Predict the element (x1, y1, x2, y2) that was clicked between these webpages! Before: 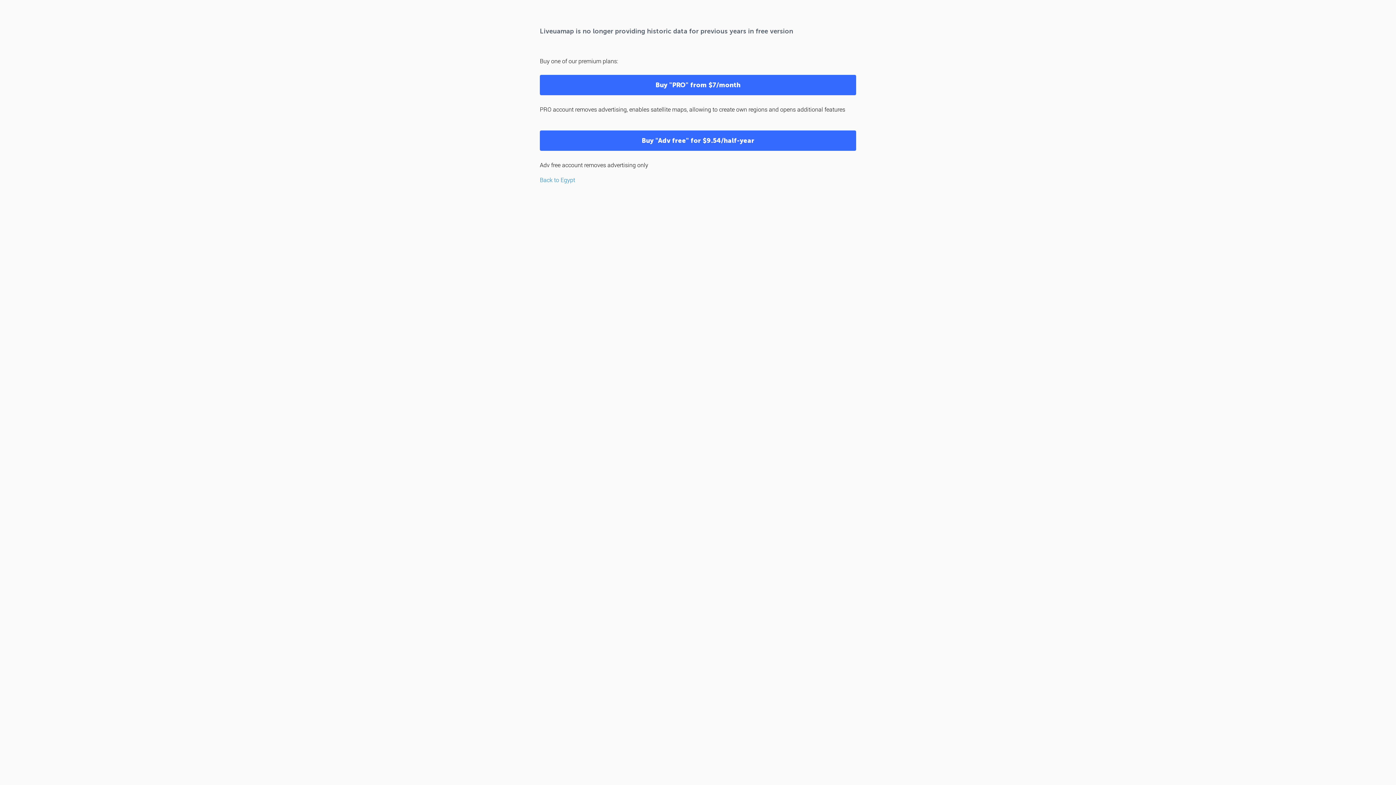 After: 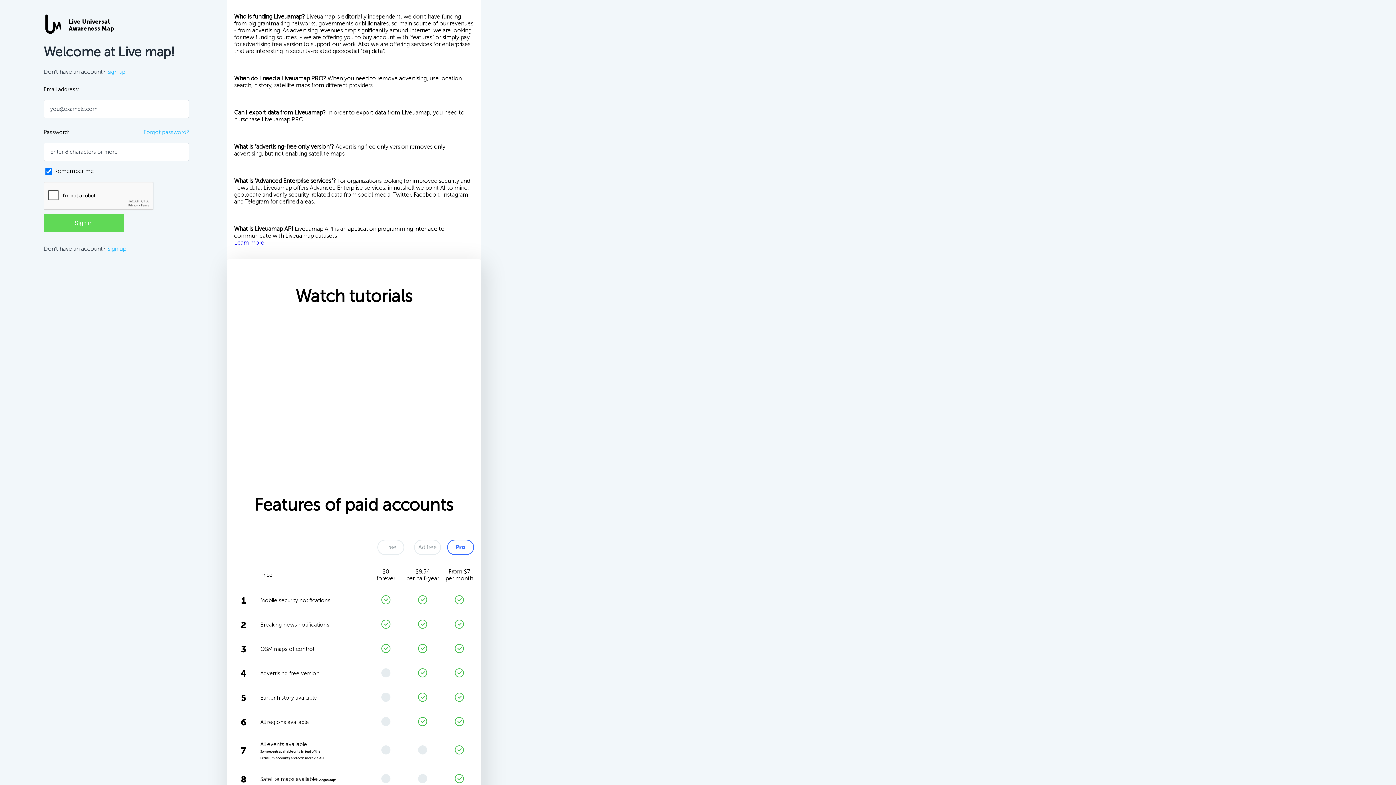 Action: bbox: (540, 74, 856, 95) label: Buy "PRO" from $7/month